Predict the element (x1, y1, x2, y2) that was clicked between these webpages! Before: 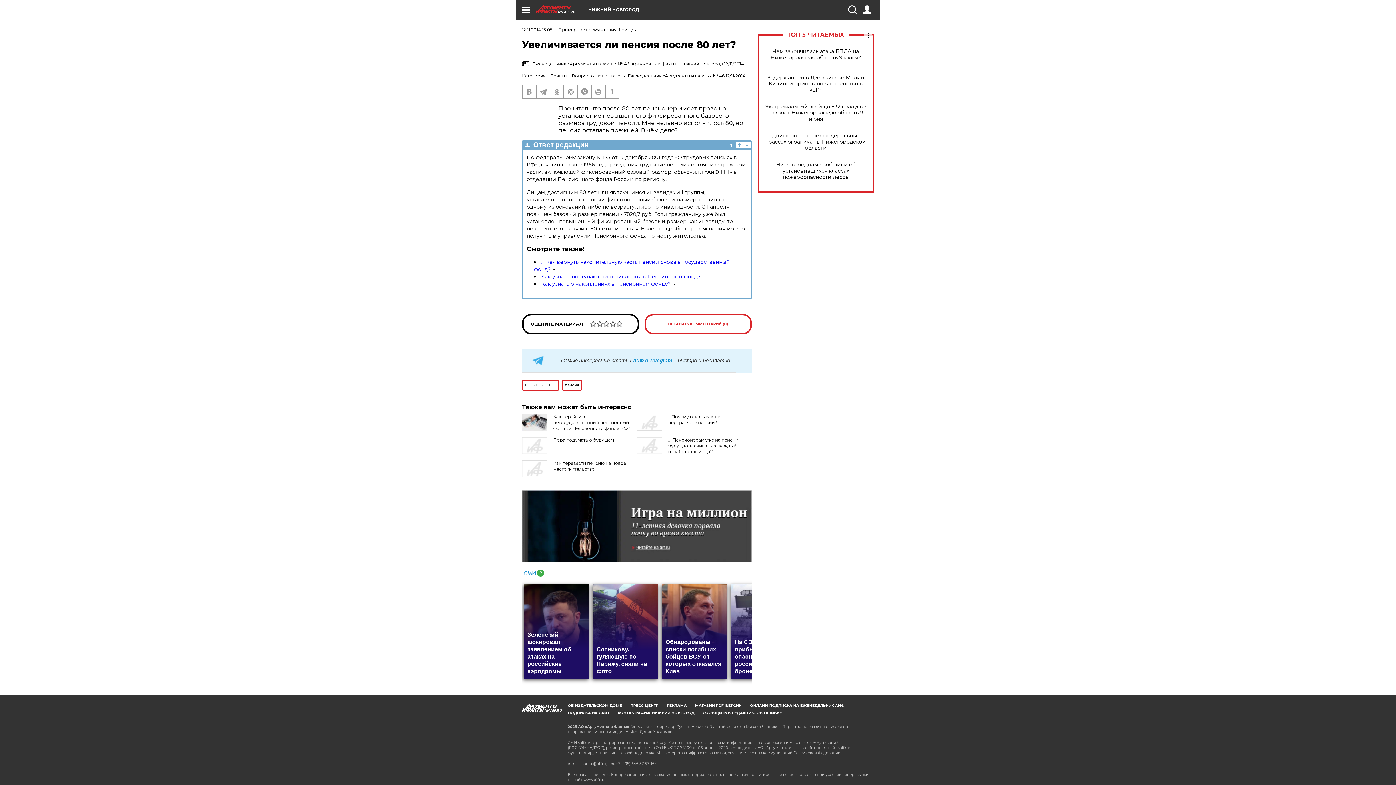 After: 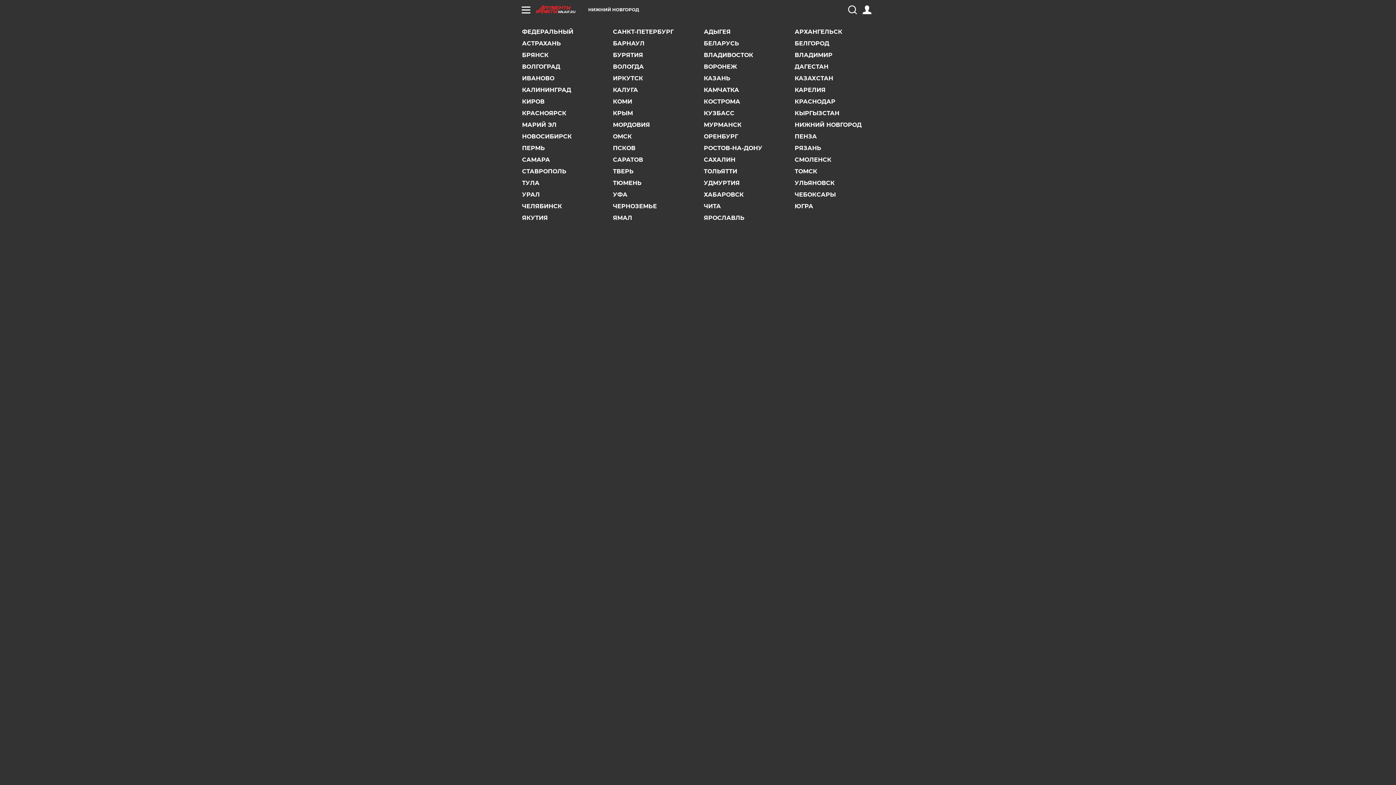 Action: label: НИЖНИЙ НОВГОРОД bbox: (588, 7, 639, 12)